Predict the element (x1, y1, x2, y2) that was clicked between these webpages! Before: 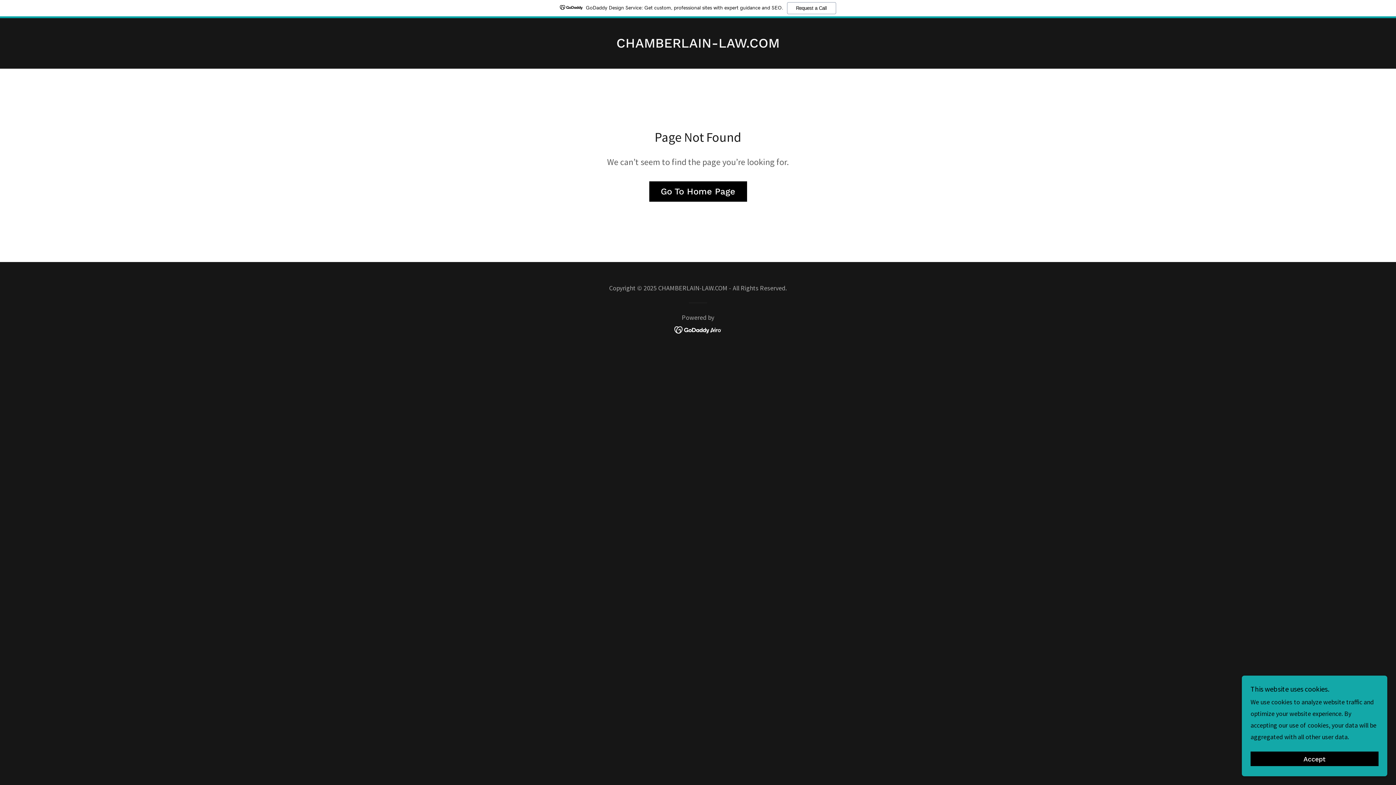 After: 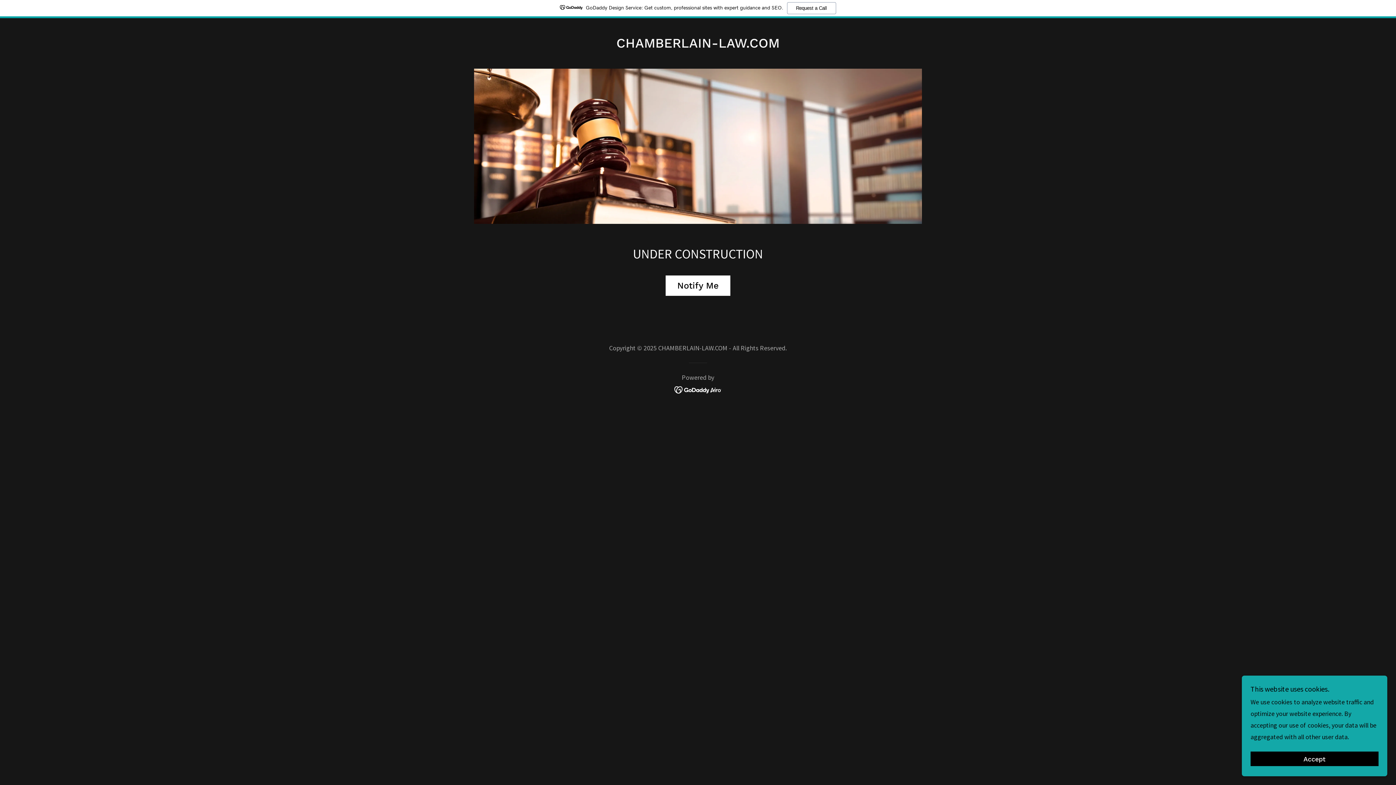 Action: bbox: (649, 181, 747, 201) label: Go To Home Page